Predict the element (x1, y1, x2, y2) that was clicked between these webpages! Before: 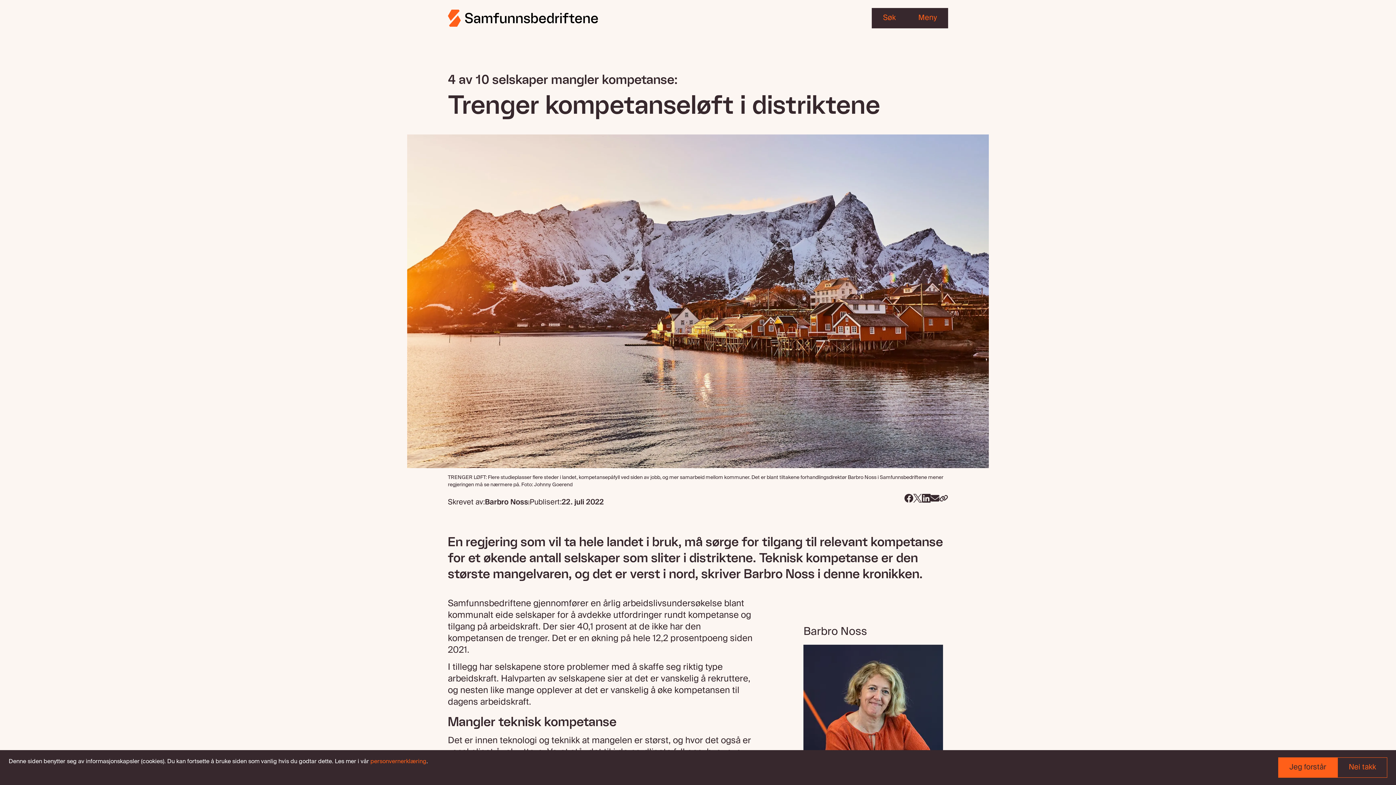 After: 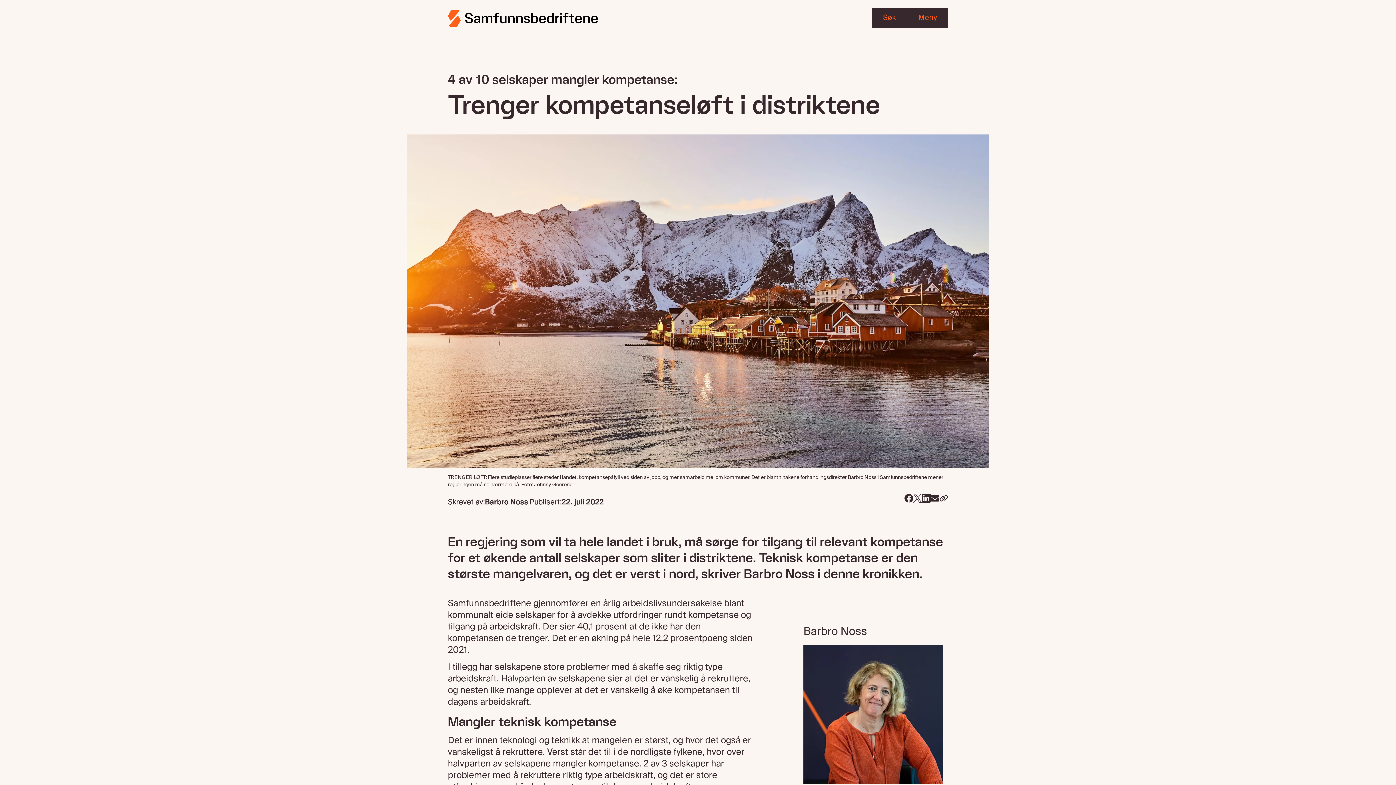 Action: bbox: (1337, 757, 1387, 778) label: Nei takk